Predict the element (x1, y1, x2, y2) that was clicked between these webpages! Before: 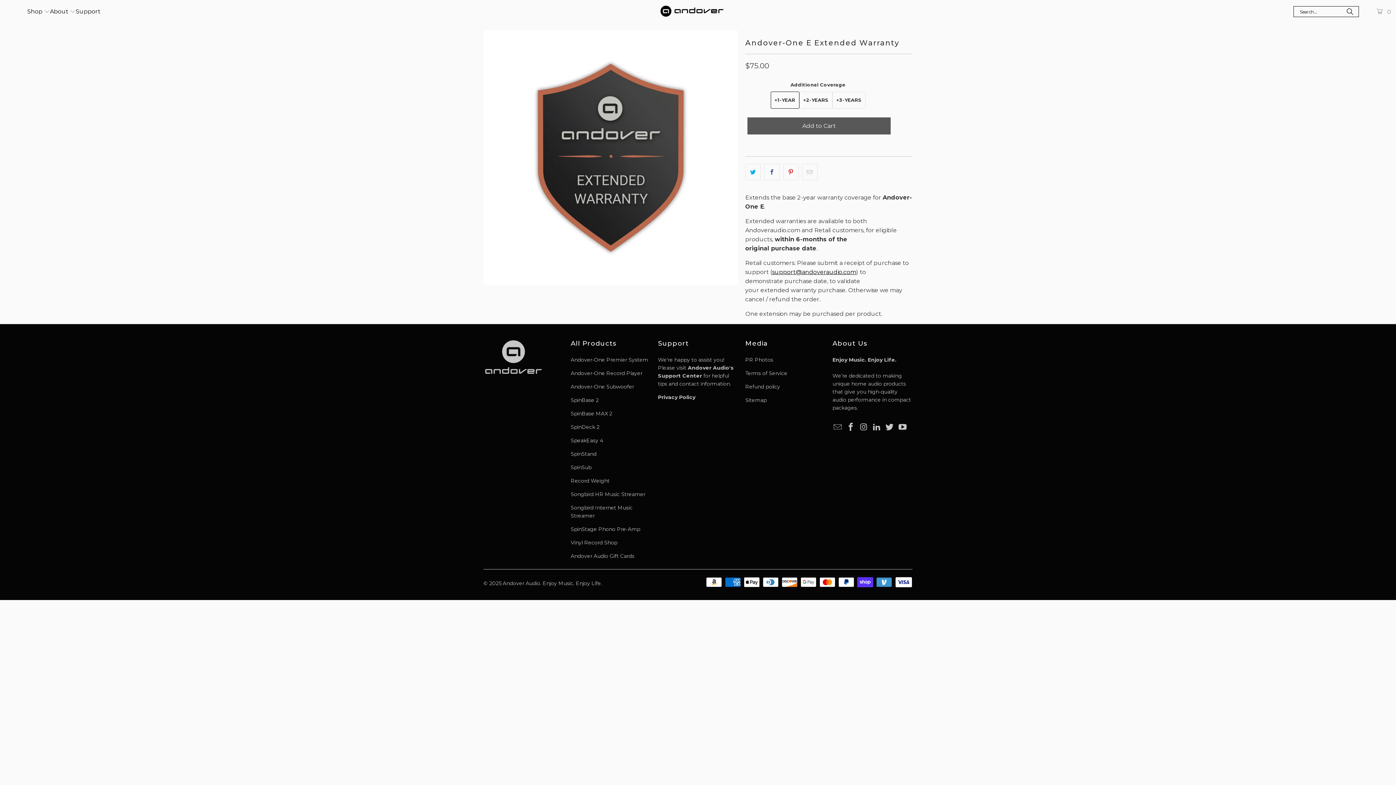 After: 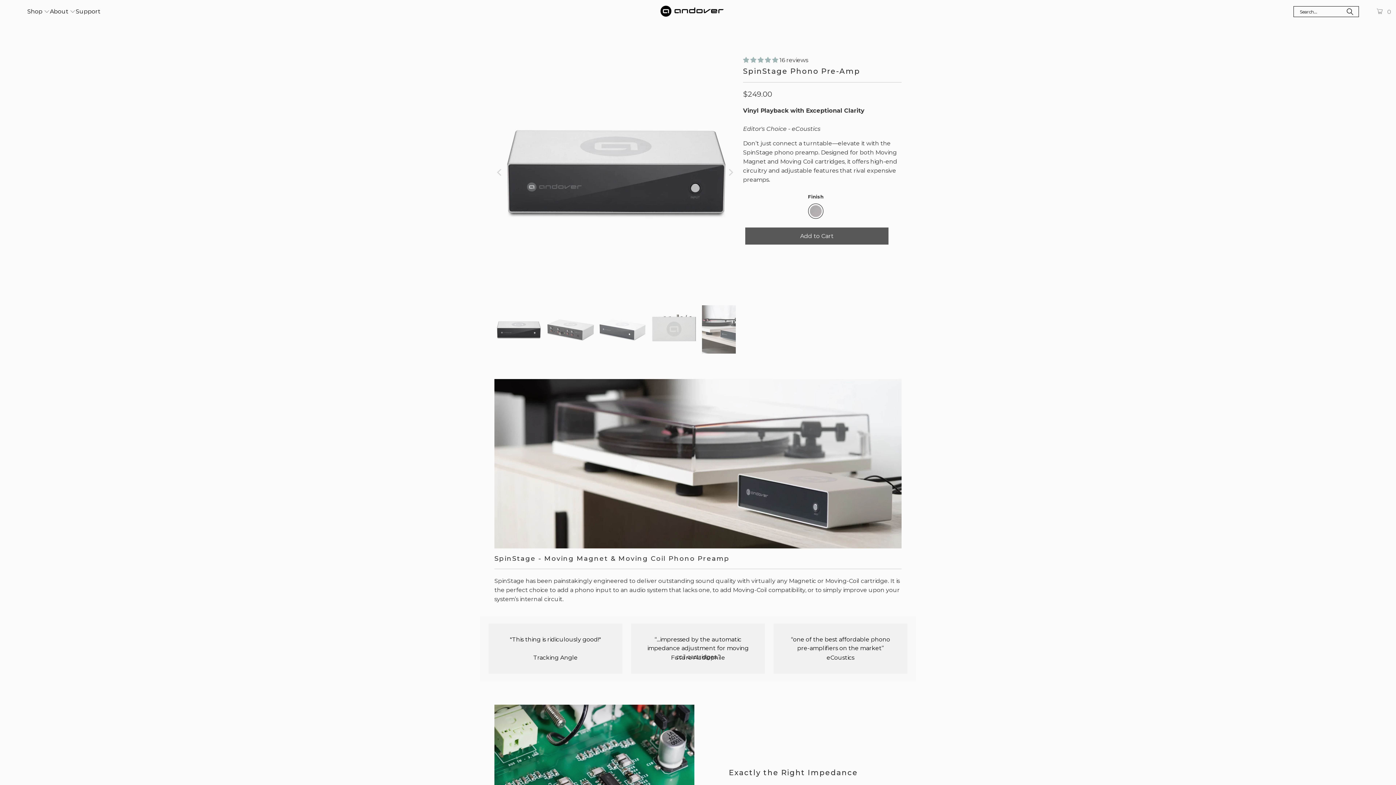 Action: bbox: (570, 526, 640, 532) label: SpinStage Phono Pre-Amp